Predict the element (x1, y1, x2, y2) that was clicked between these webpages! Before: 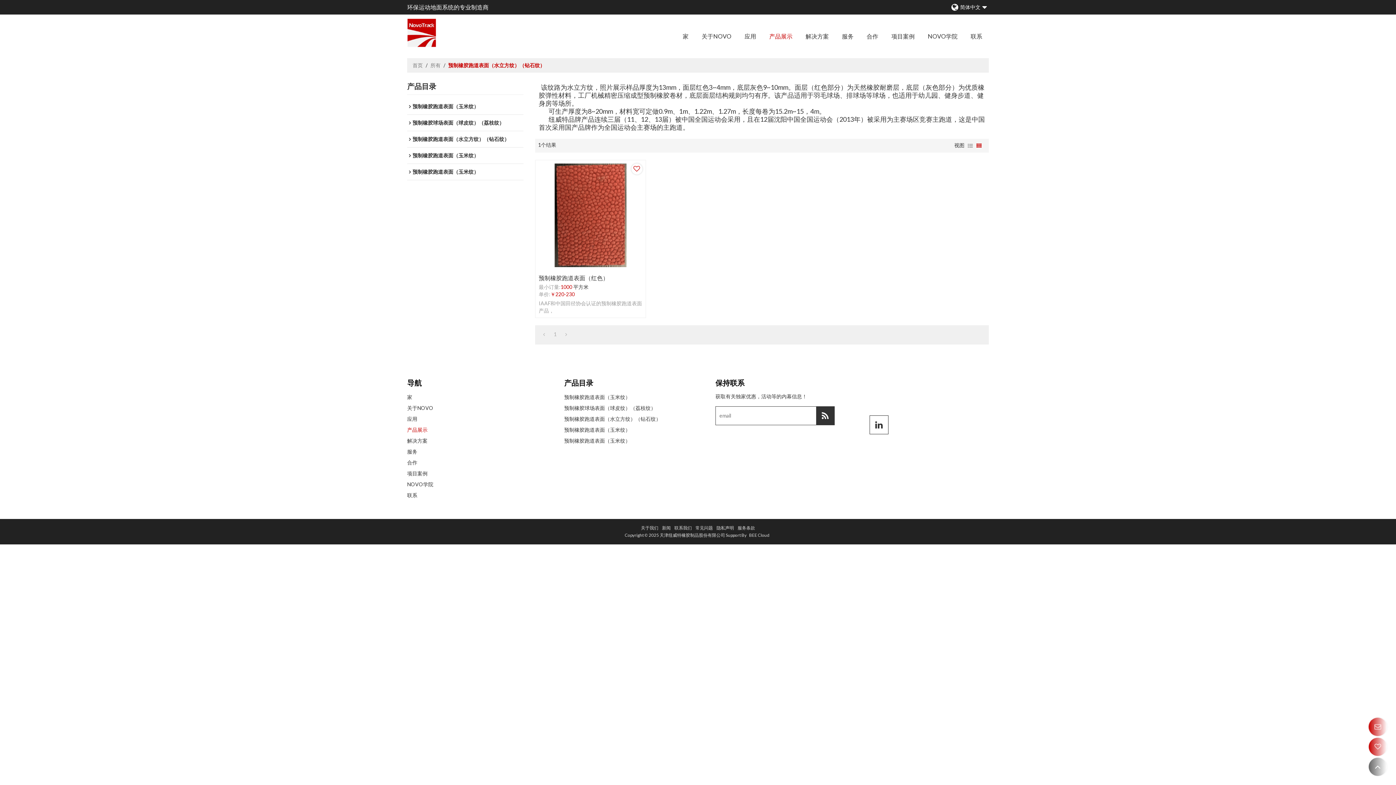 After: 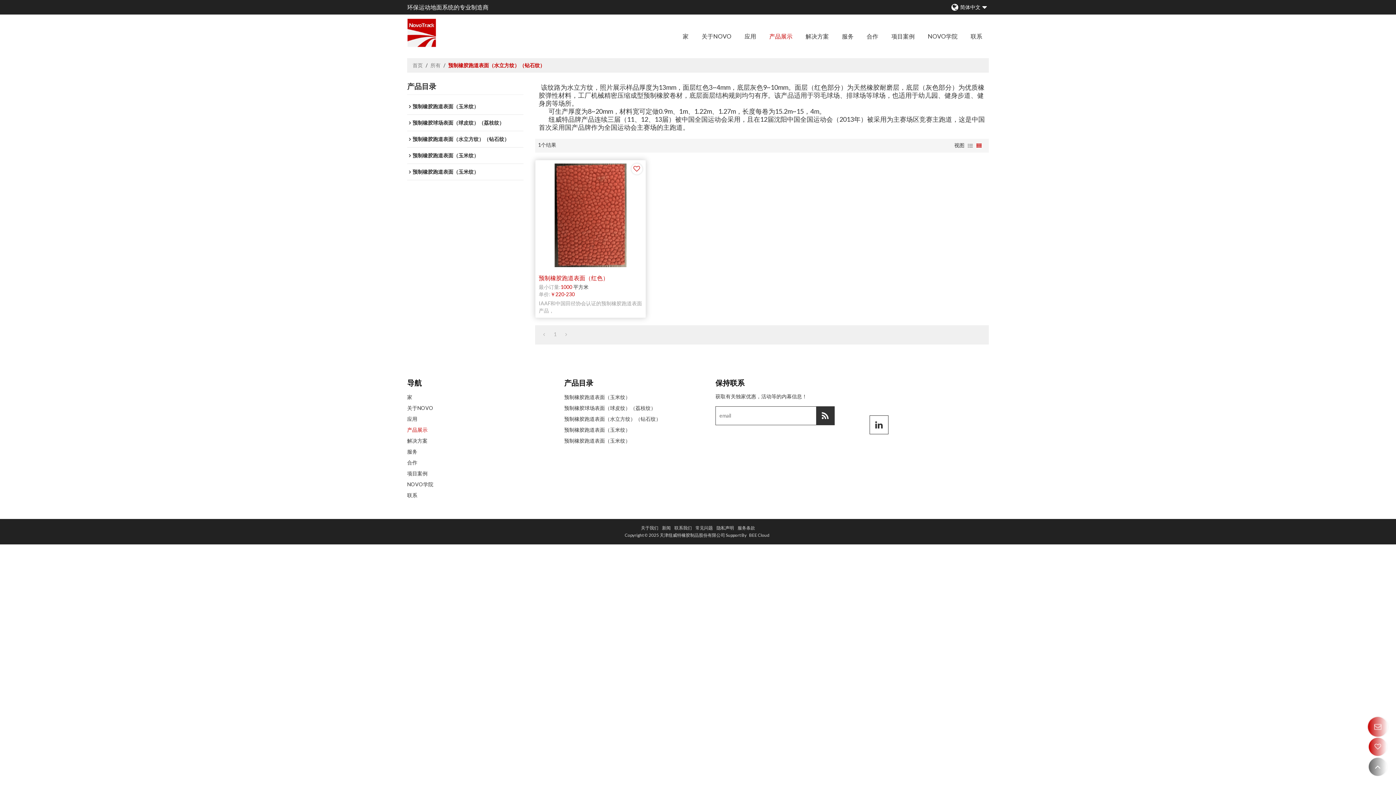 Action: bbox: (538, 274, 642, 281) label: 预制橡胶跑道表面（红色）